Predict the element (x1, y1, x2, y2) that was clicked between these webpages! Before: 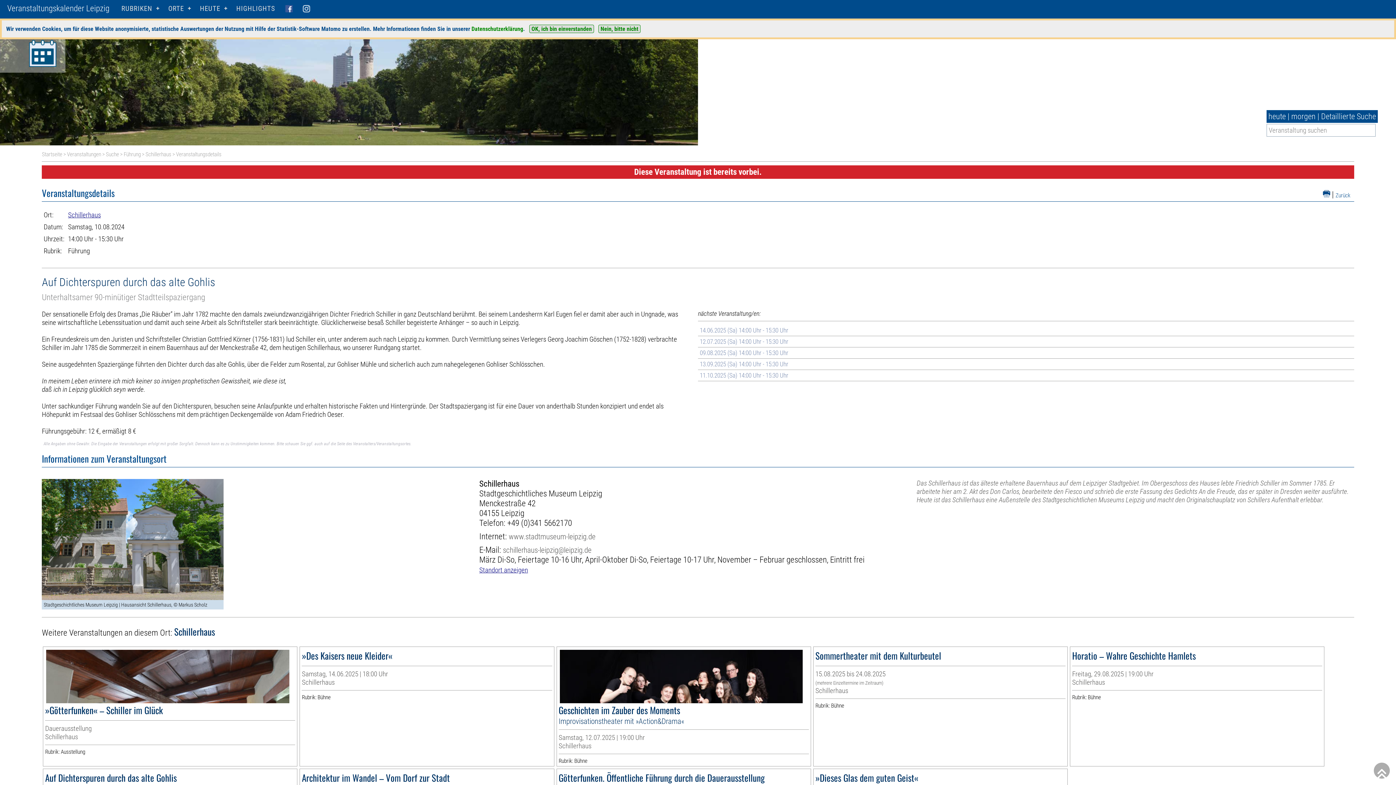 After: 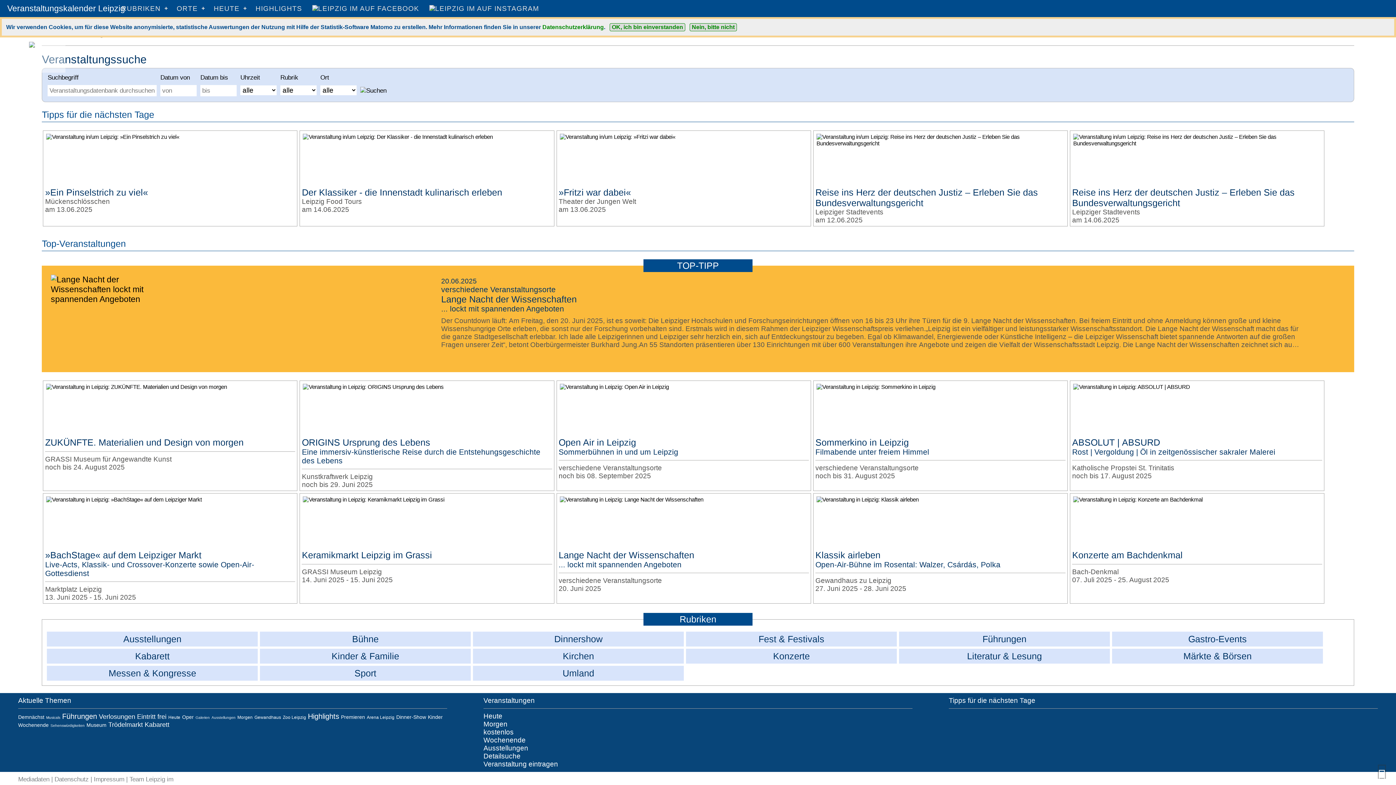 Action: label: Detaillierte Suche bbox: (1321, 112, 1376, 121)